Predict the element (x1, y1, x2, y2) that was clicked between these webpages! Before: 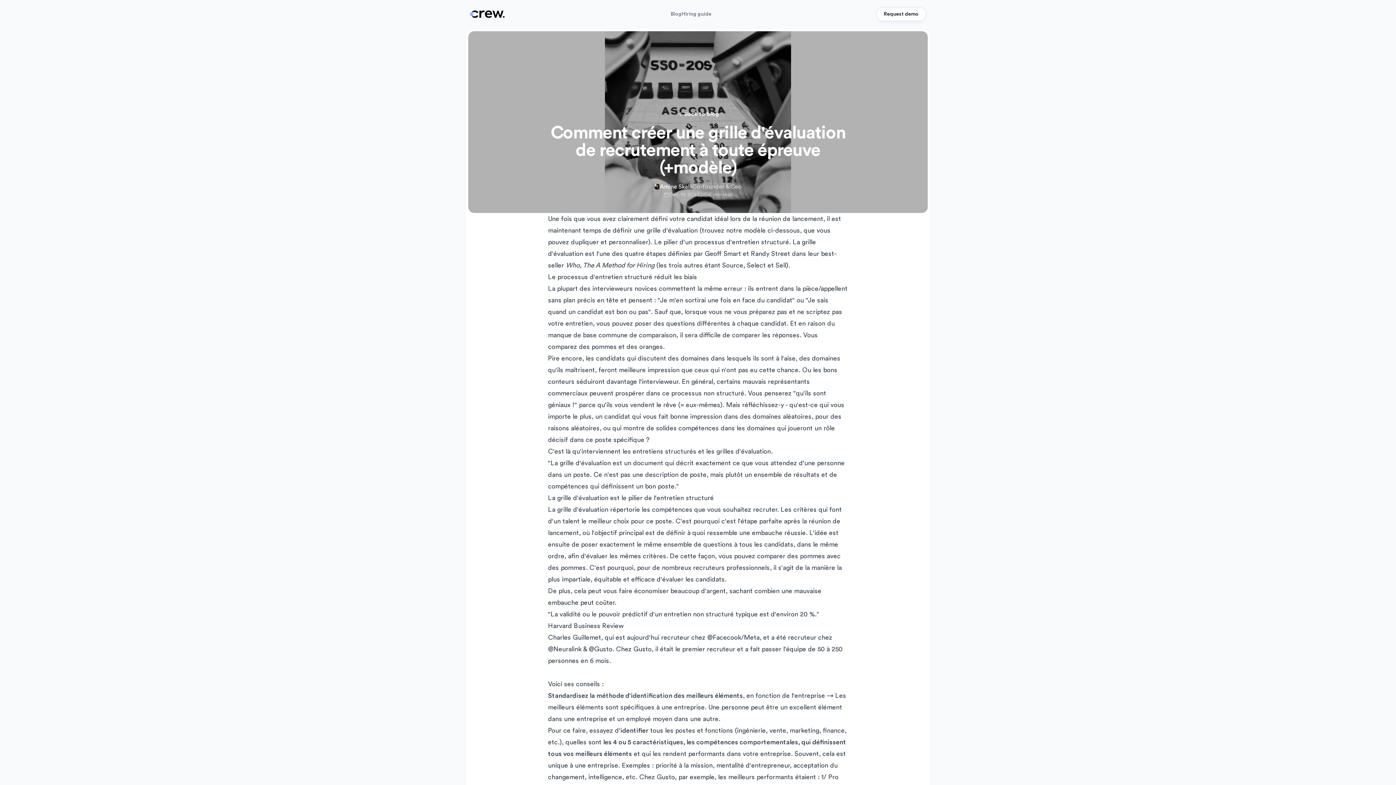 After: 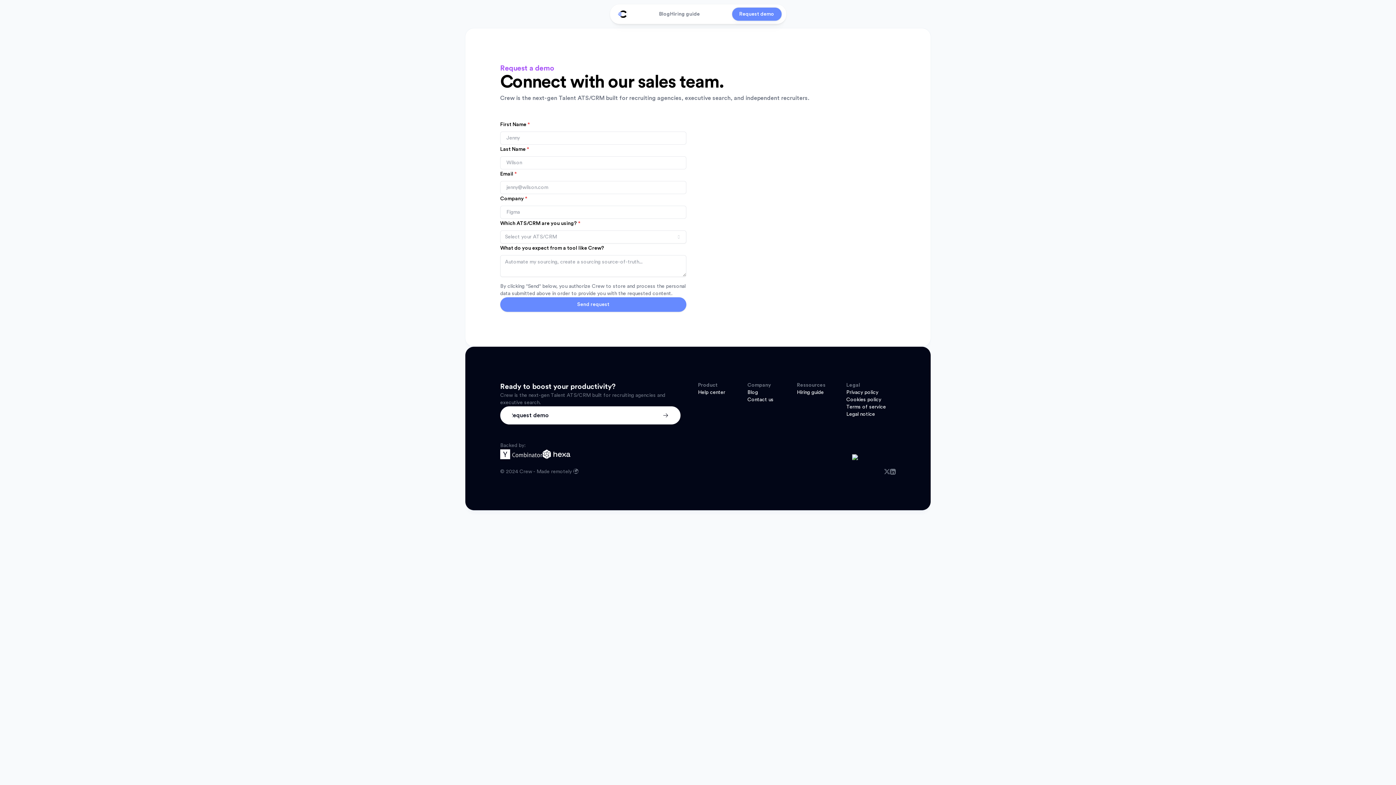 Action: label: Request demo bbox: (876, 7, 926, 21)